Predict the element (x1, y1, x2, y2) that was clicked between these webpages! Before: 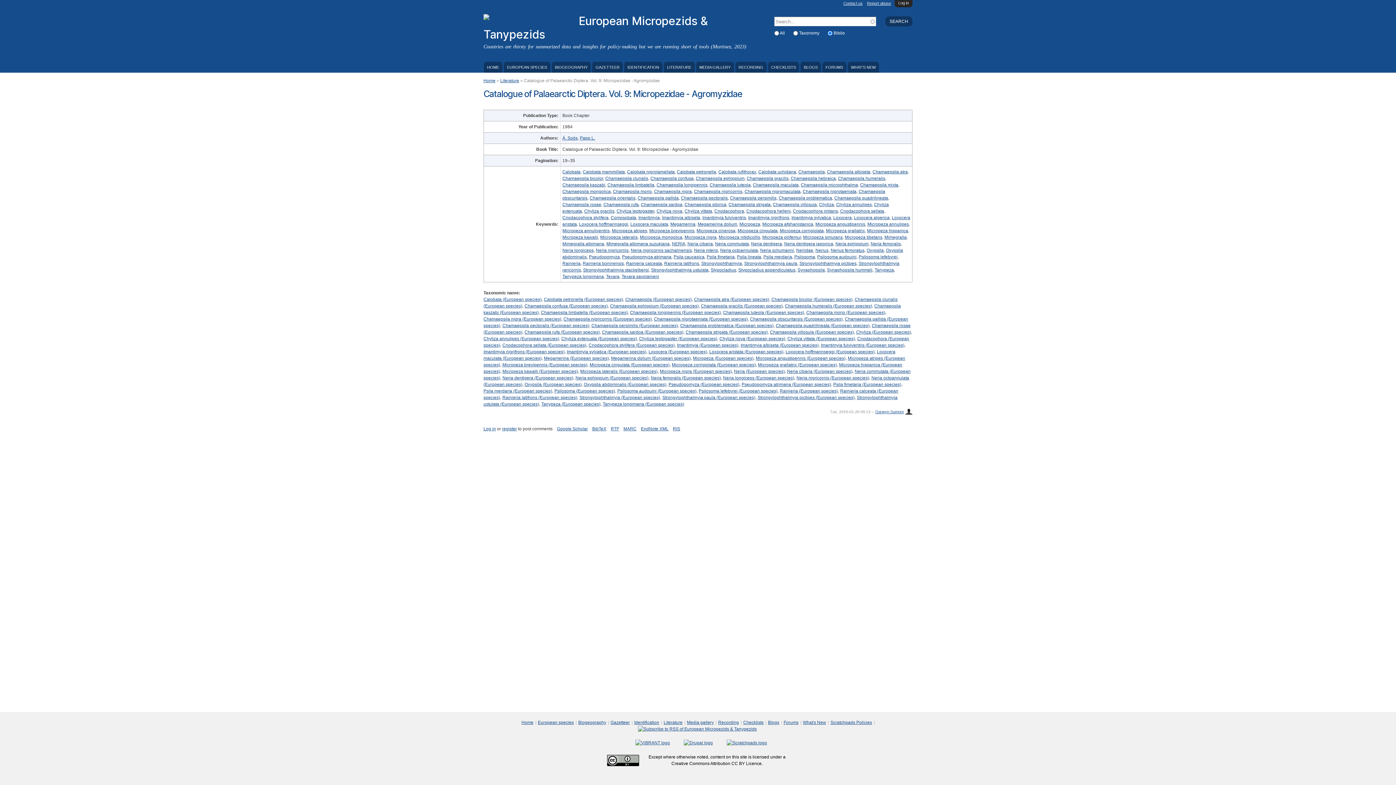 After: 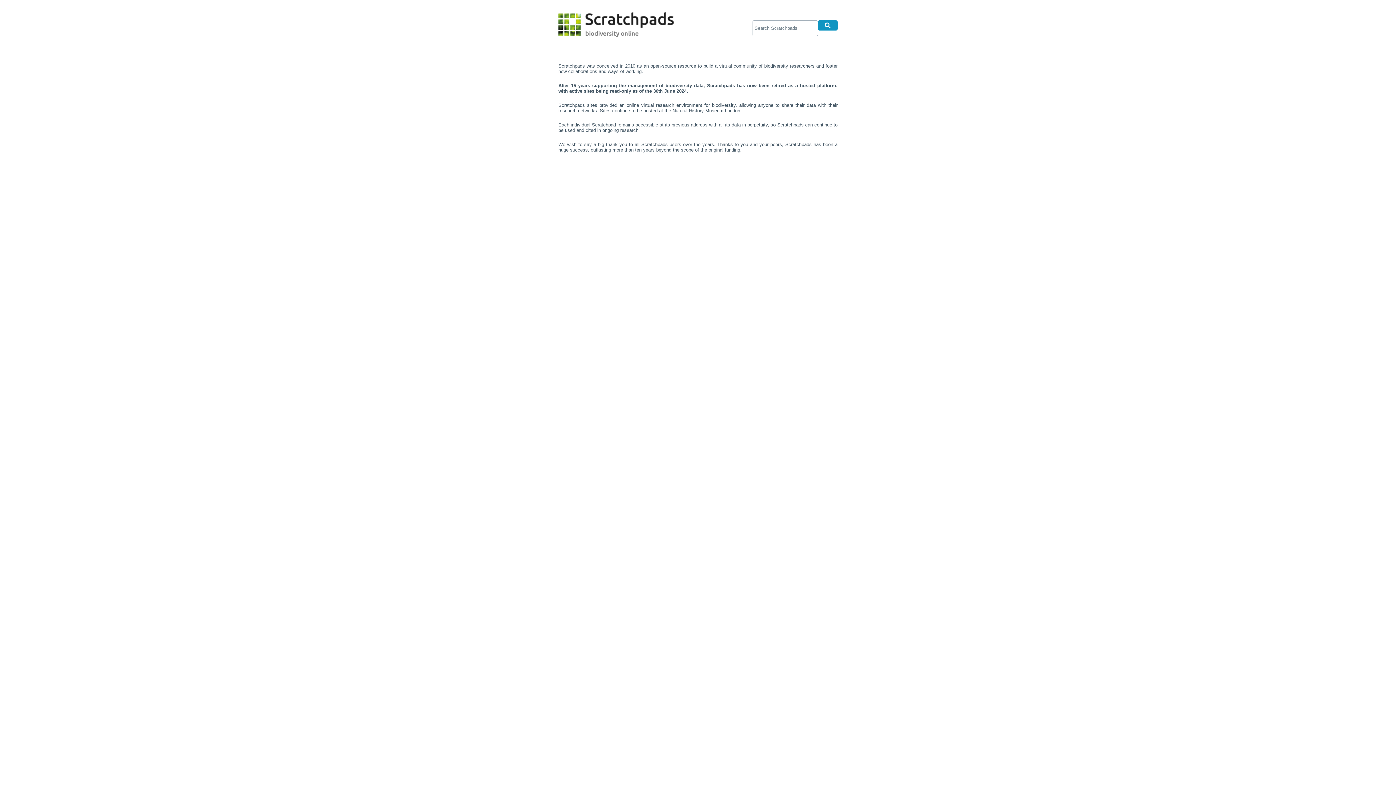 Action: bbox: (726, 740, 767, 745)